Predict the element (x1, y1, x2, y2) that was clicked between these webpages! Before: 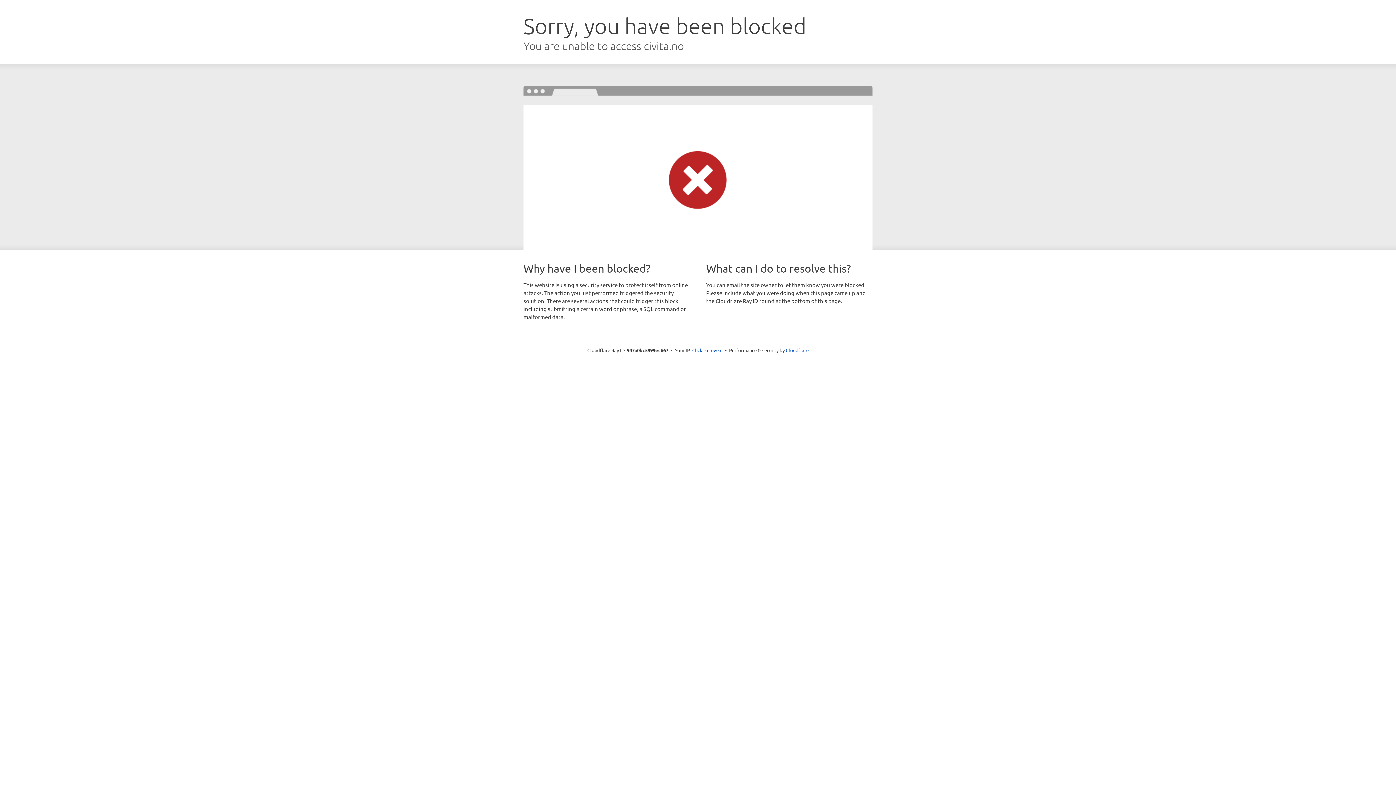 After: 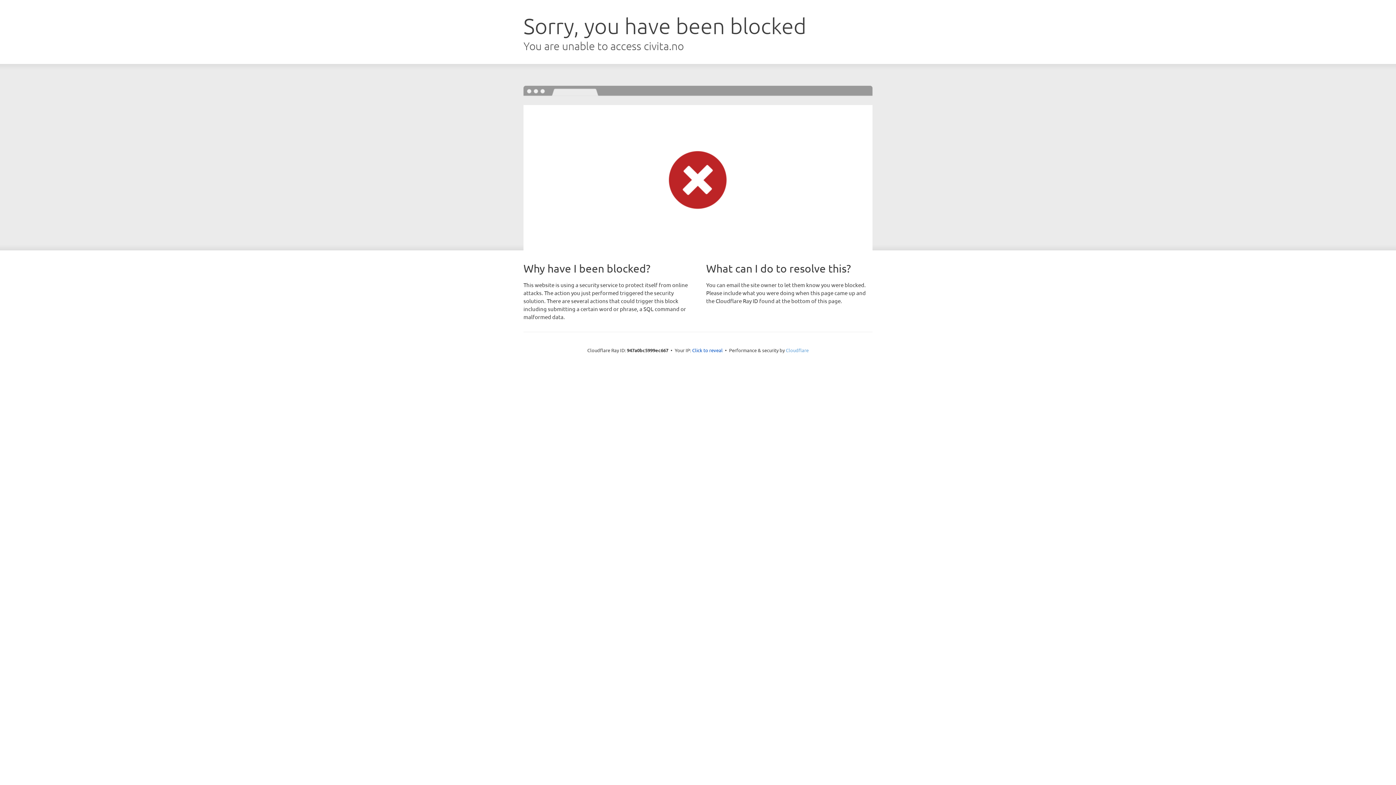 Action: bbox: (786, 347, 808, 353) label: Cloudflare